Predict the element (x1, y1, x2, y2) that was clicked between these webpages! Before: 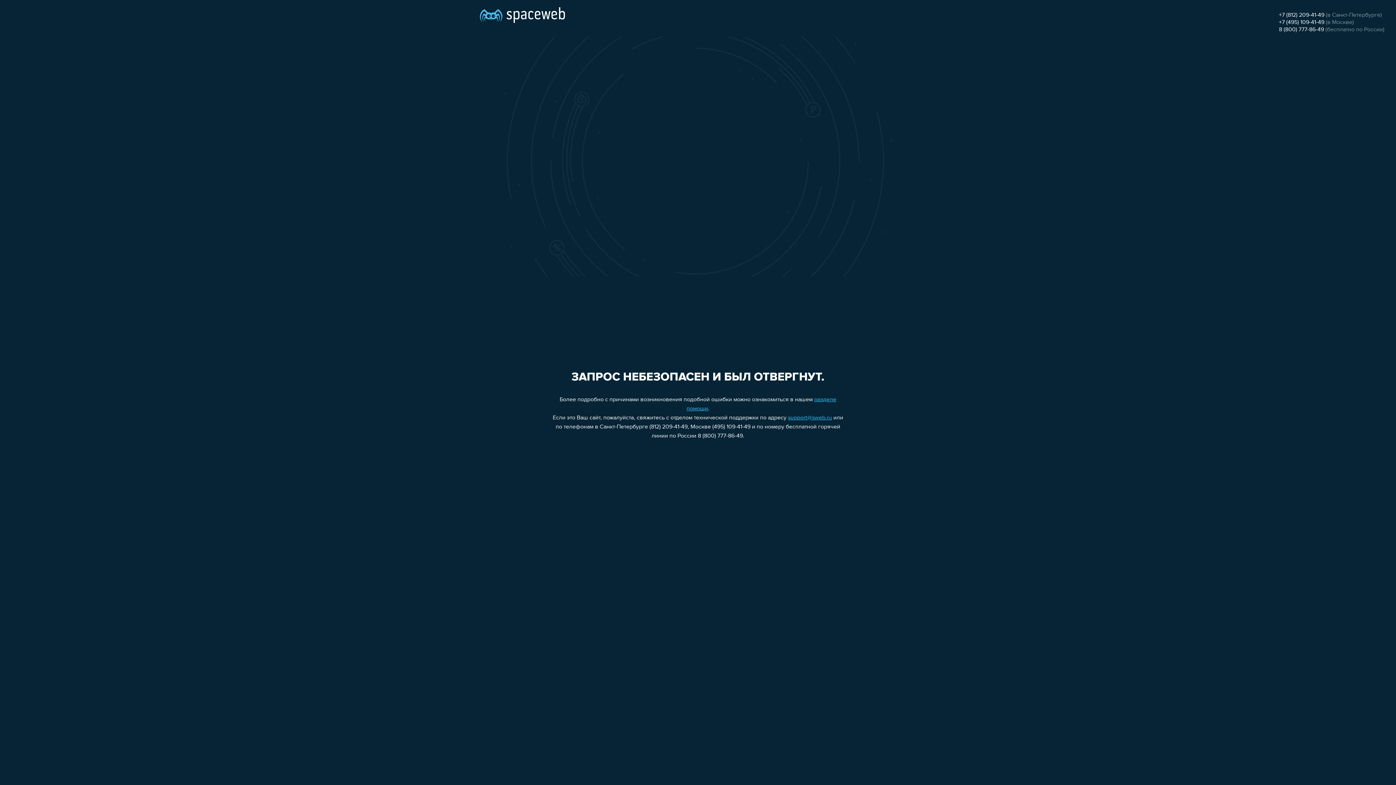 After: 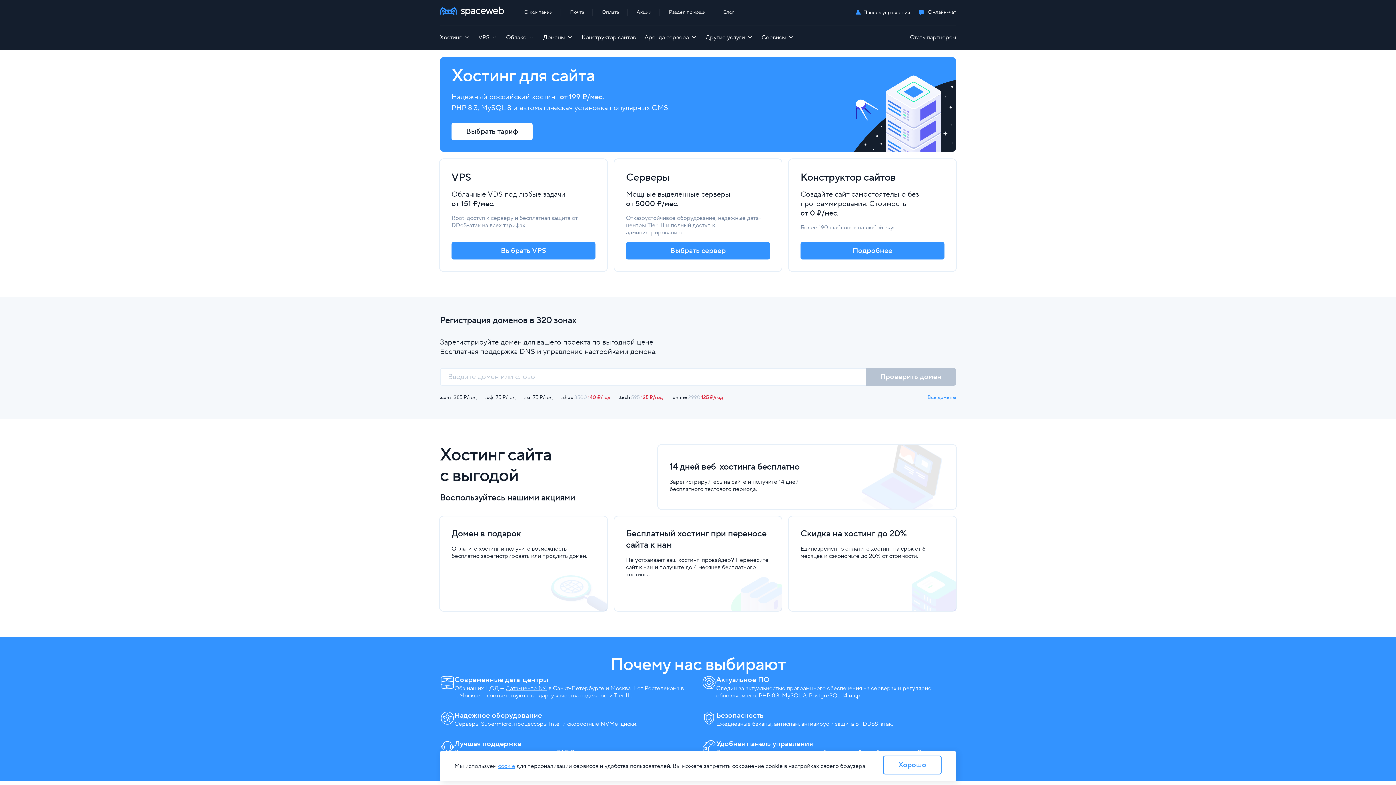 Action: bbox: (480, 0, 565, 25)